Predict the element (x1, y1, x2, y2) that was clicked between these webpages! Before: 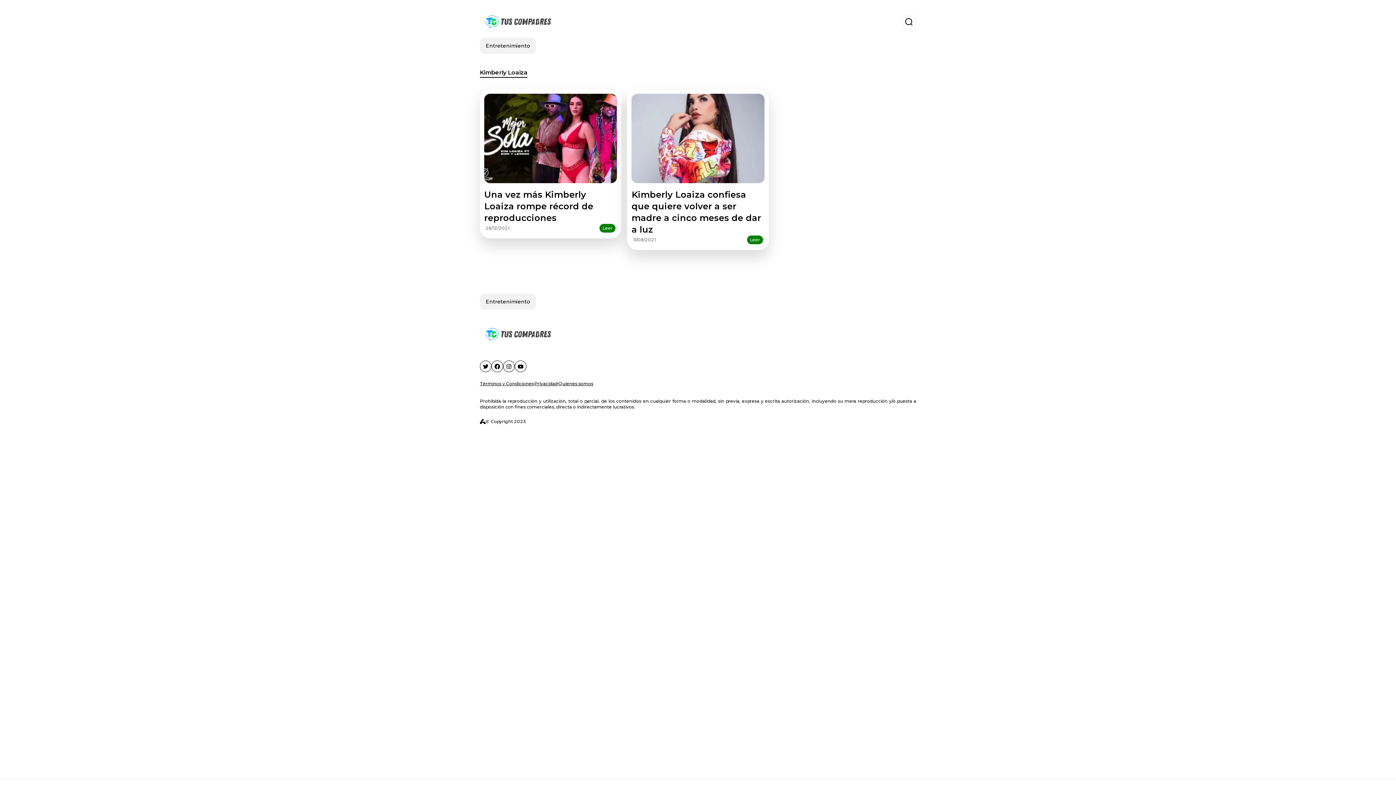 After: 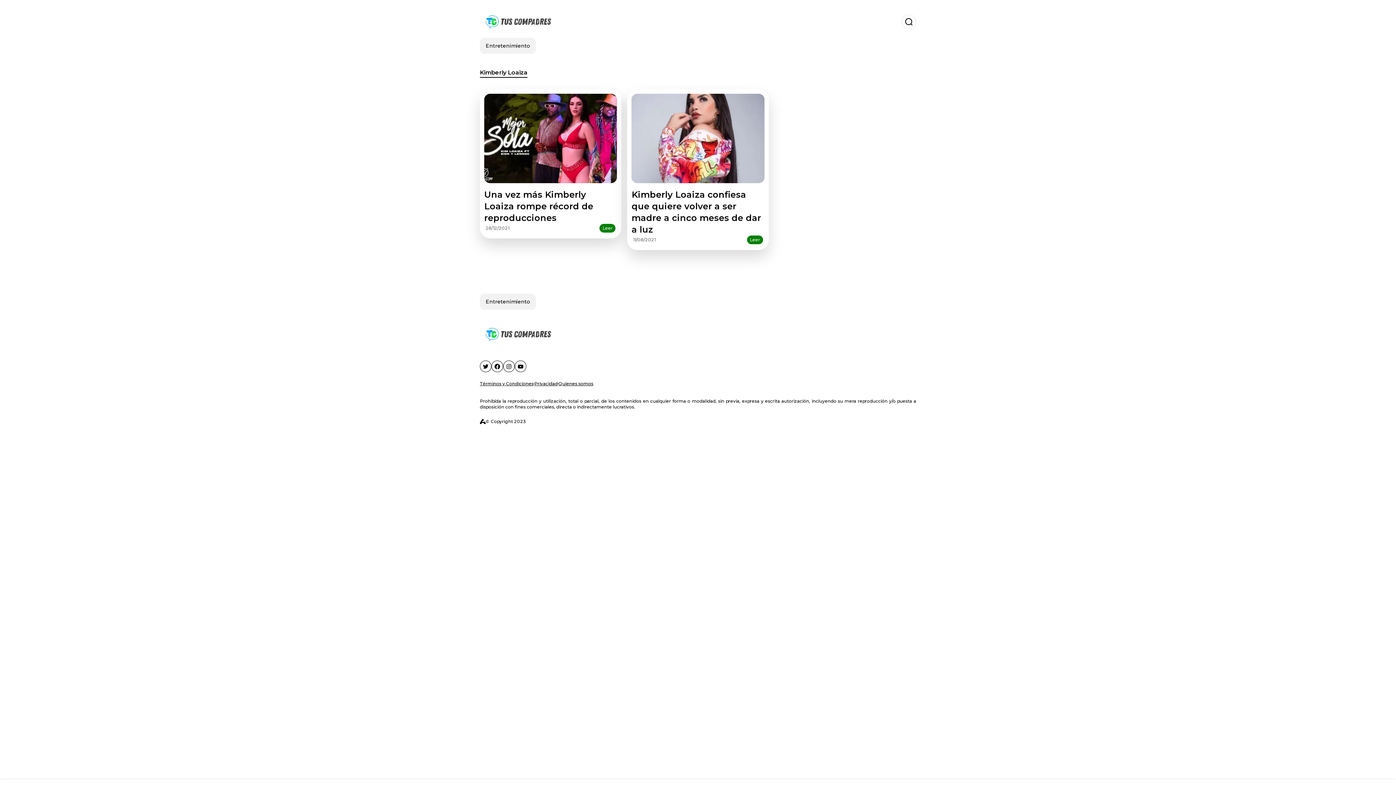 Action: bbox: (480, 360, 491, 372)